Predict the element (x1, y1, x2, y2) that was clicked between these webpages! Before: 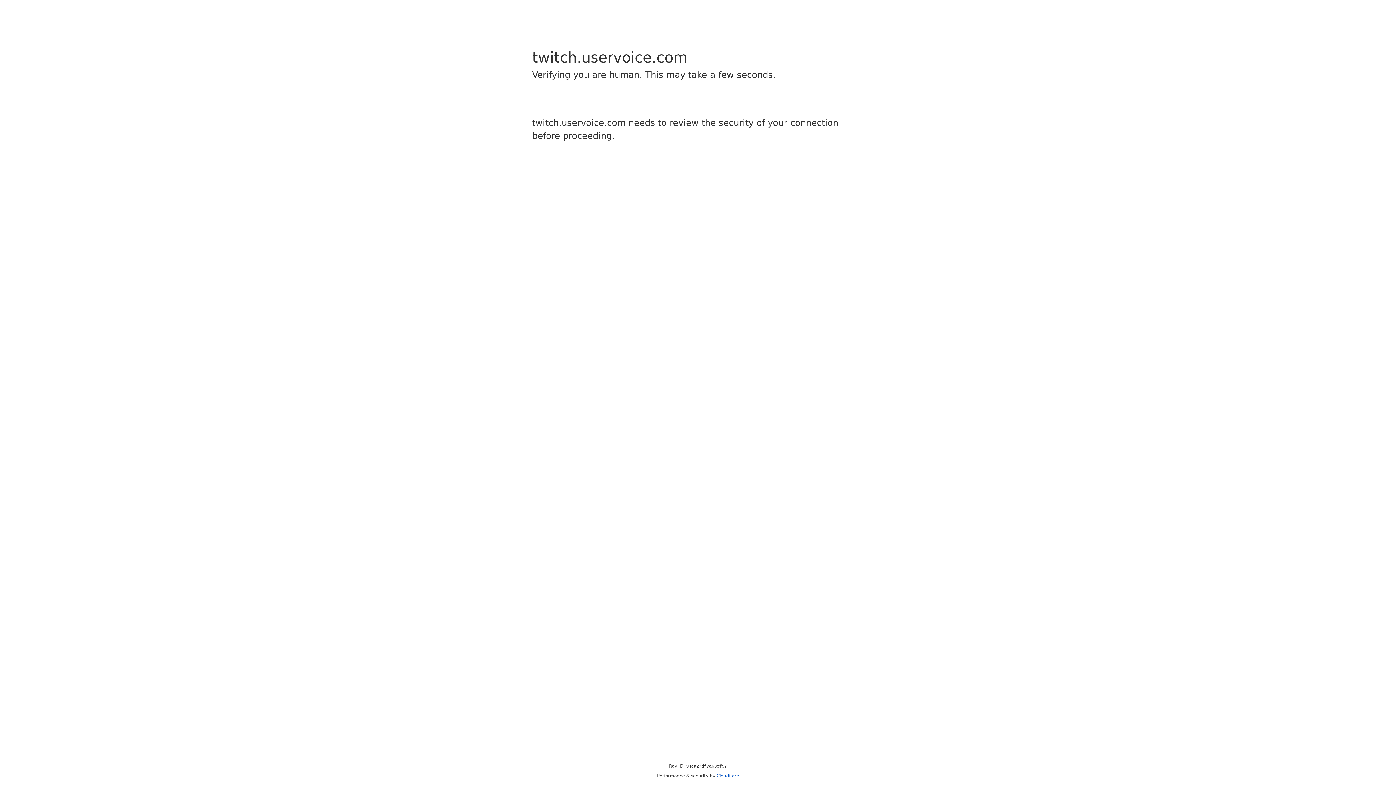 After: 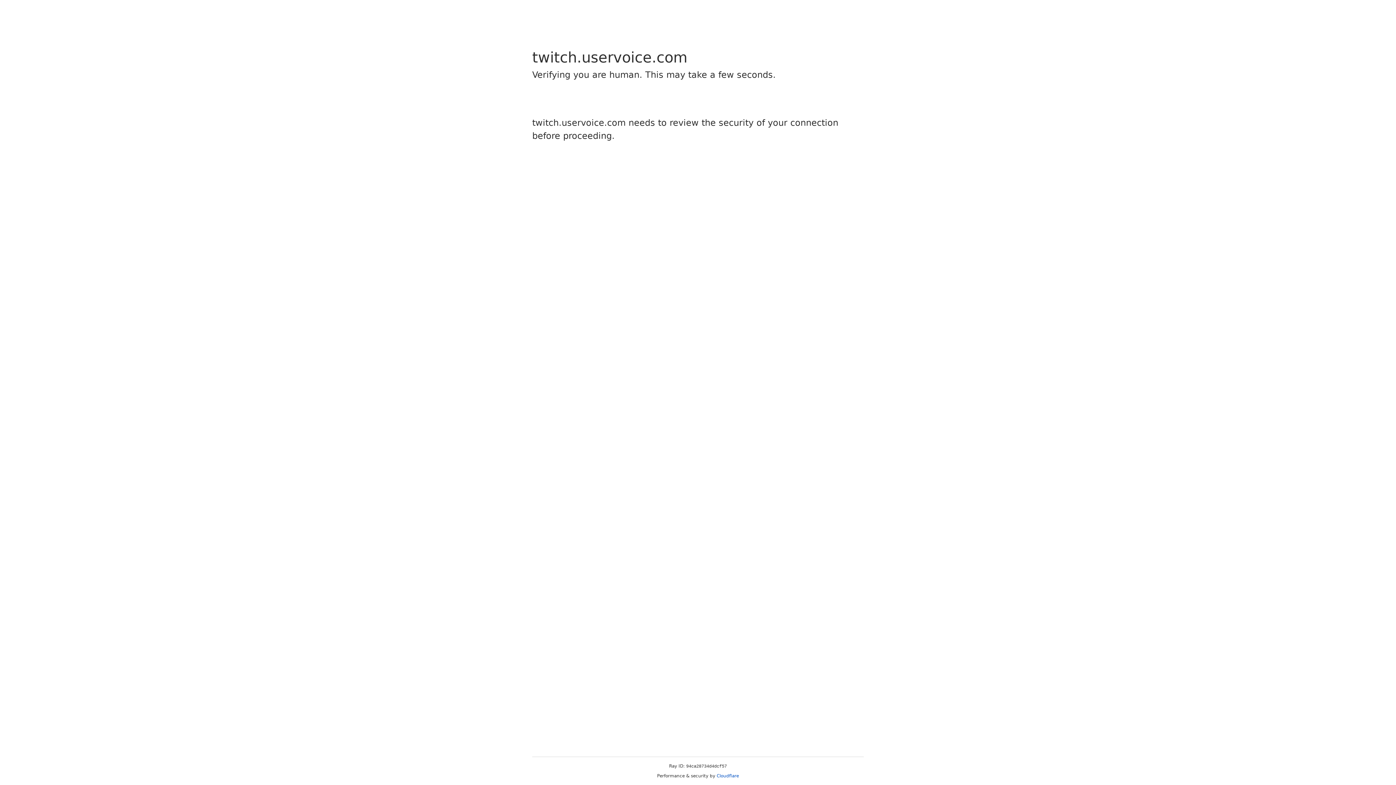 Action: label: Cloudflare bbox: (716, 773, 739, 778)